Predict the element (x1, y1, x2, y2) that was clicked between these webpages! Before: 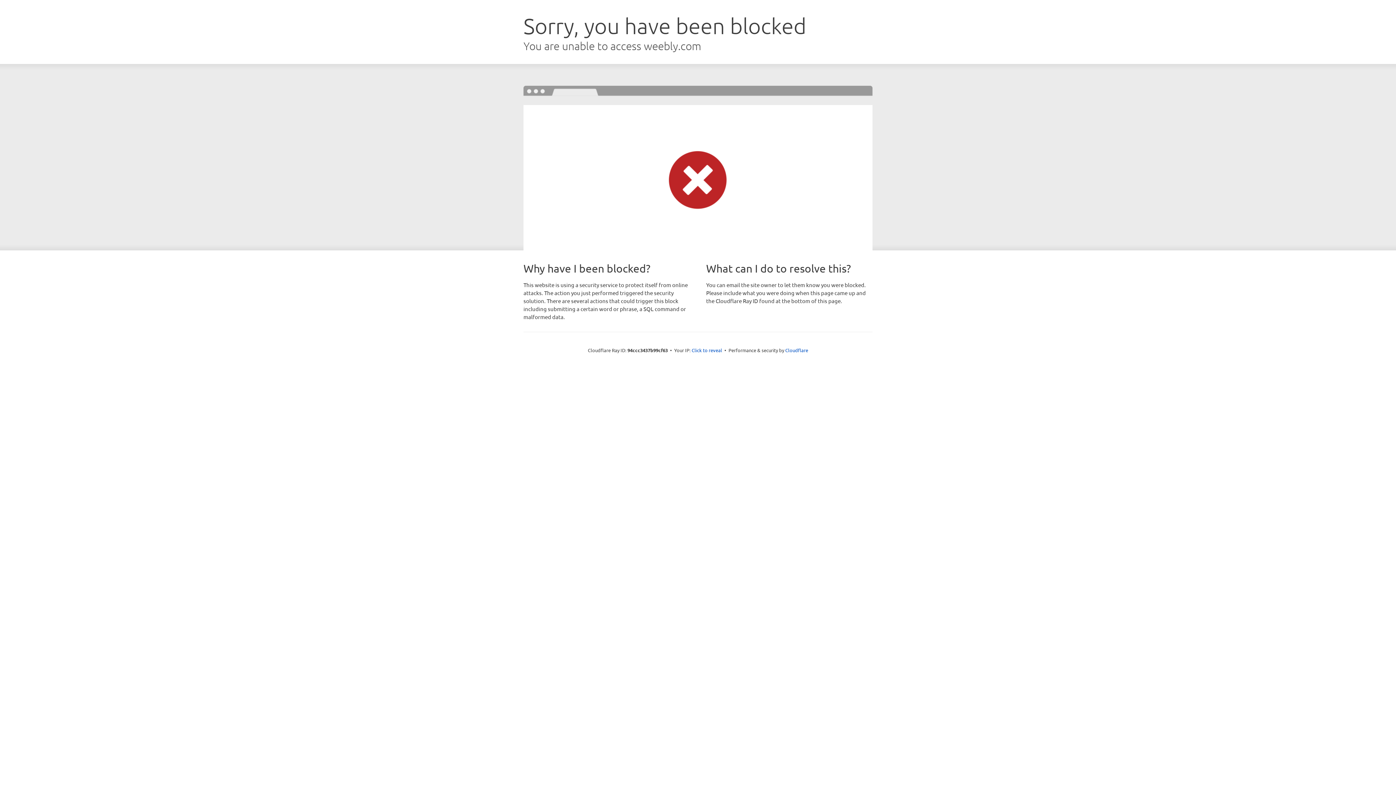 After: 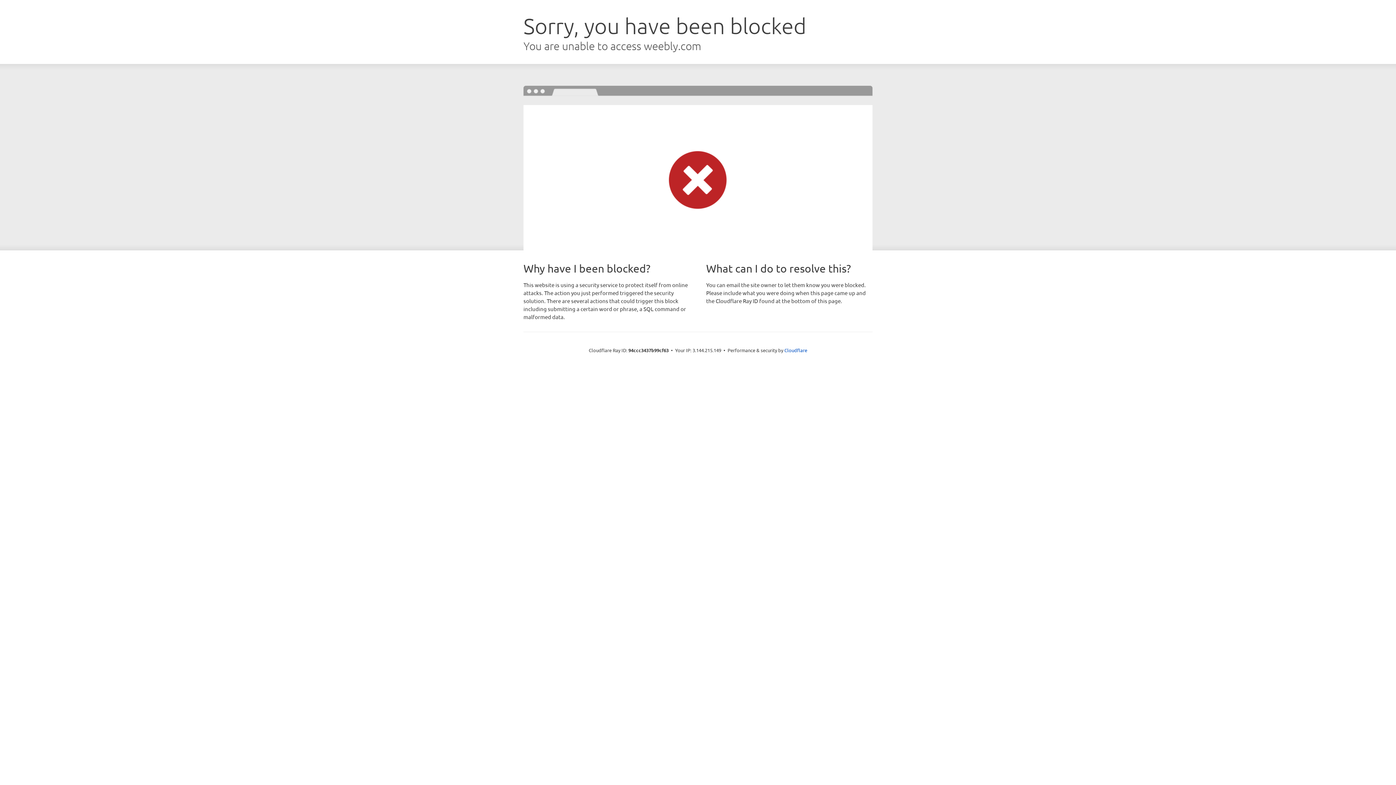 Action: bbox: (691, 346, 722, 353) label: Click to reveal